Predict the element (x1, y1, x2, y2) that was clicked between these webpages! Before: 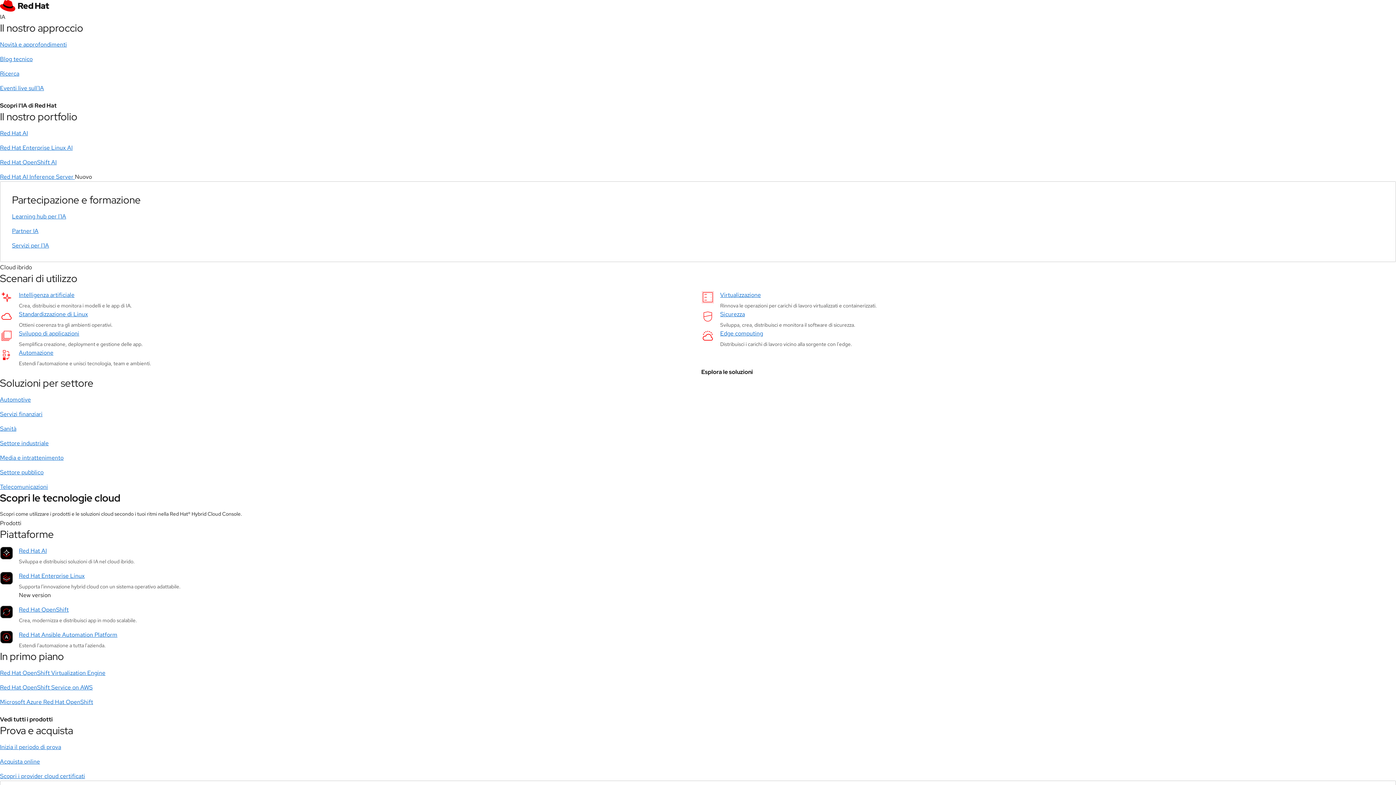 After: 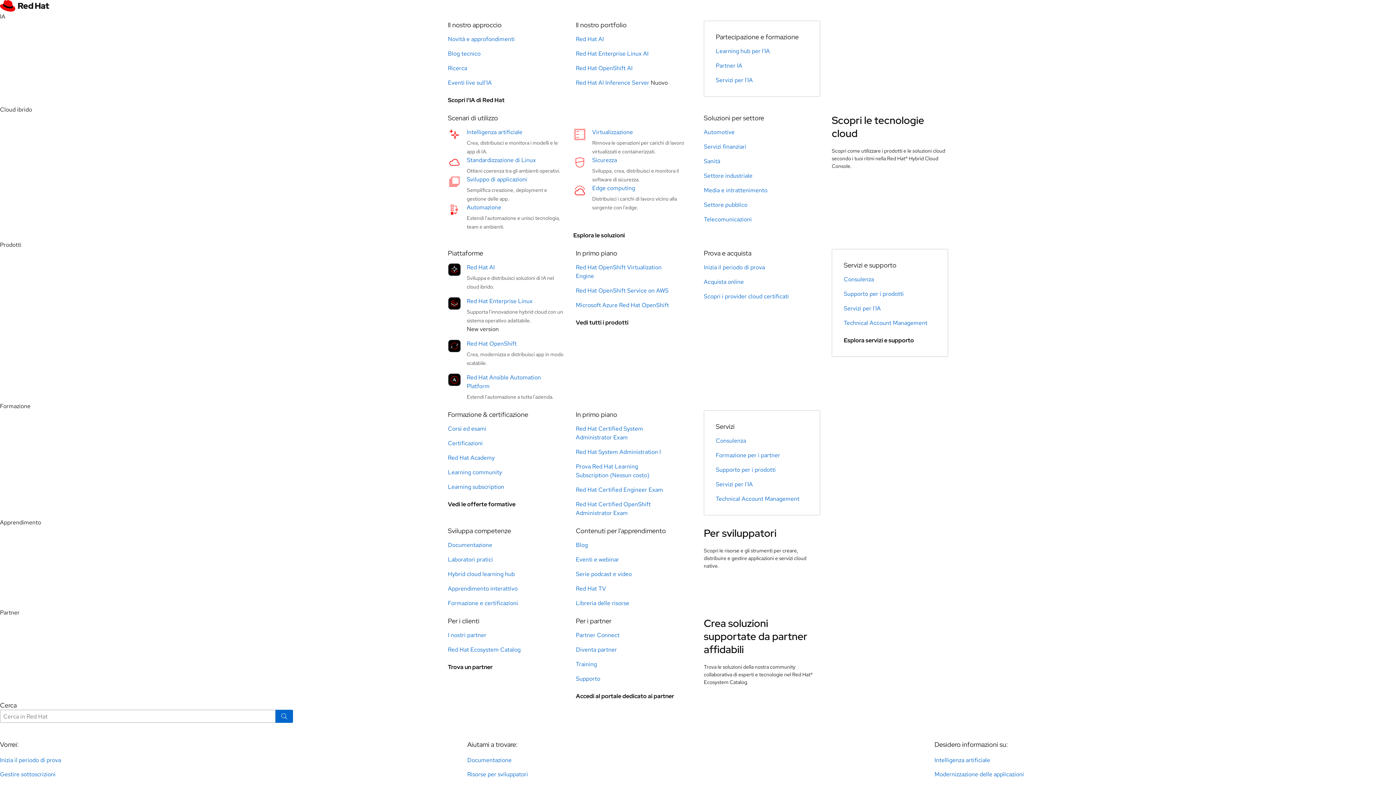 Action: bbox: (0, 439, 48, 447) label: Settore industriale